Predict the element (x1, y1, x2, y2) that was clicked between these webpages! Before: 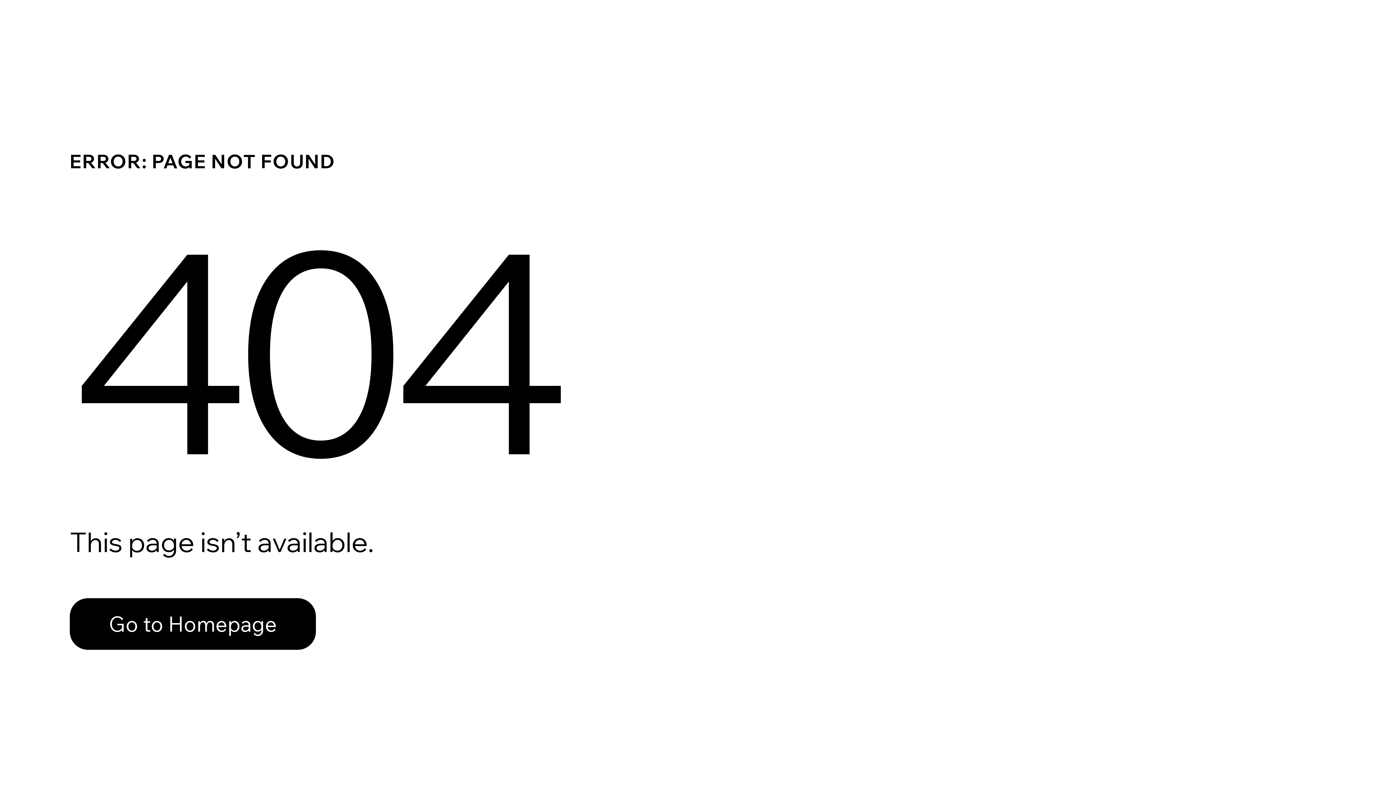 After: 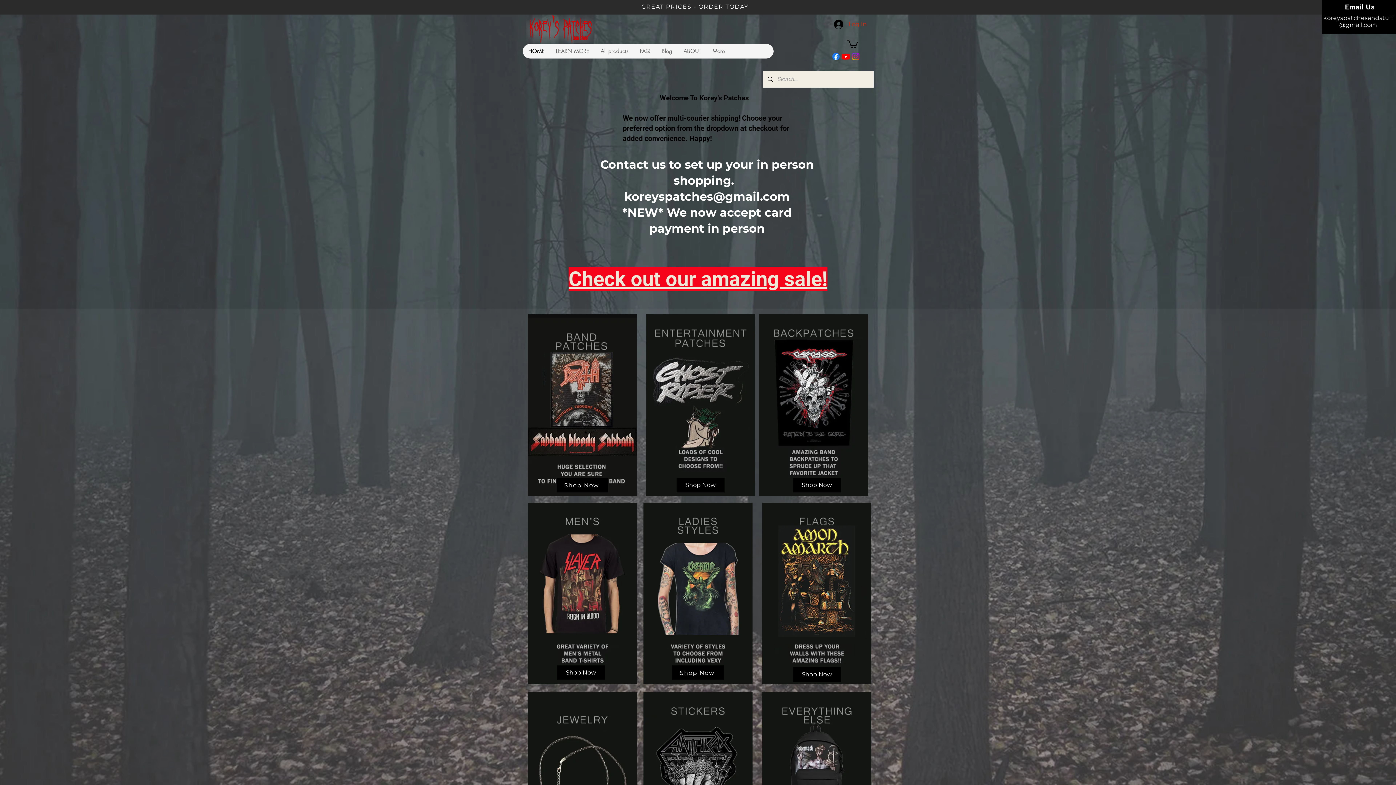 Action: label: Go to Homepage bbox: (69, 598, 316, 650)